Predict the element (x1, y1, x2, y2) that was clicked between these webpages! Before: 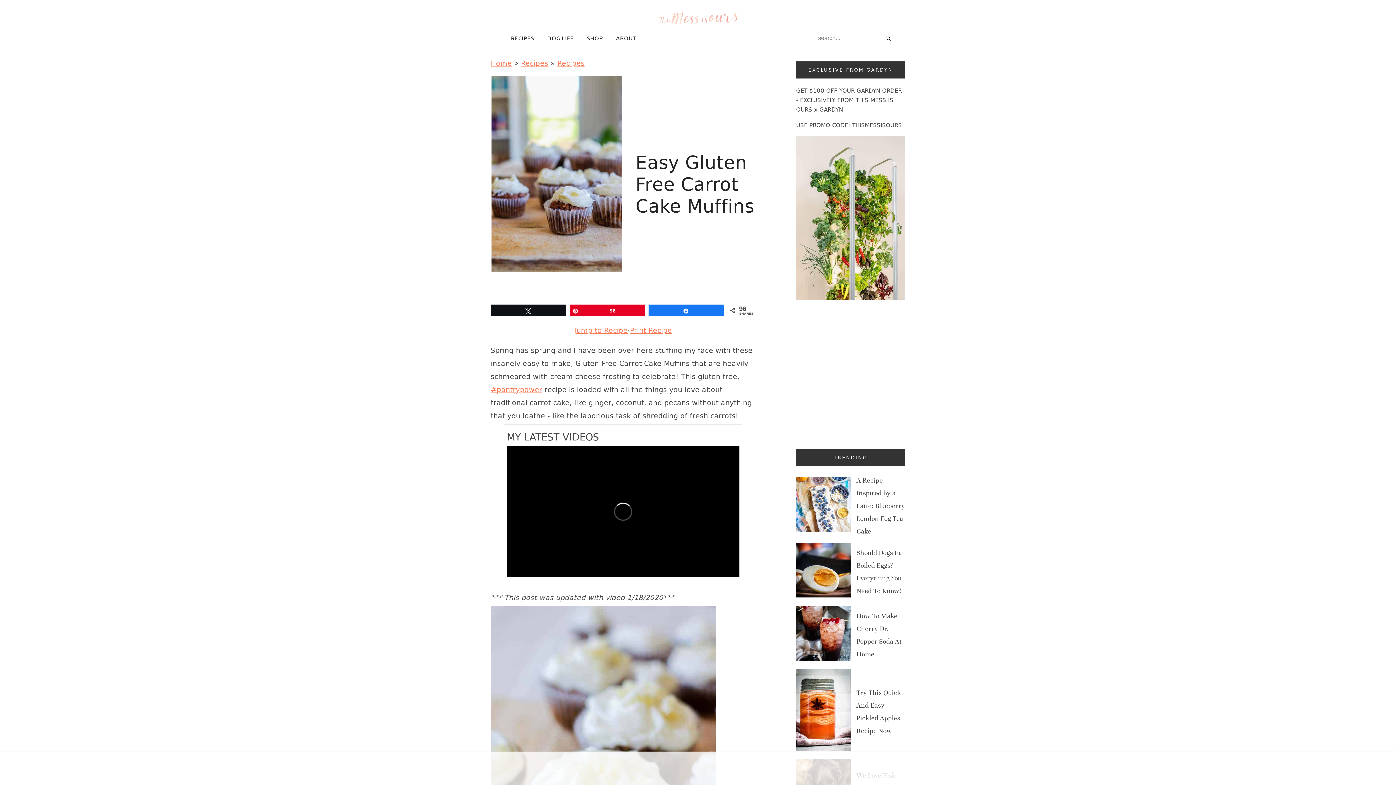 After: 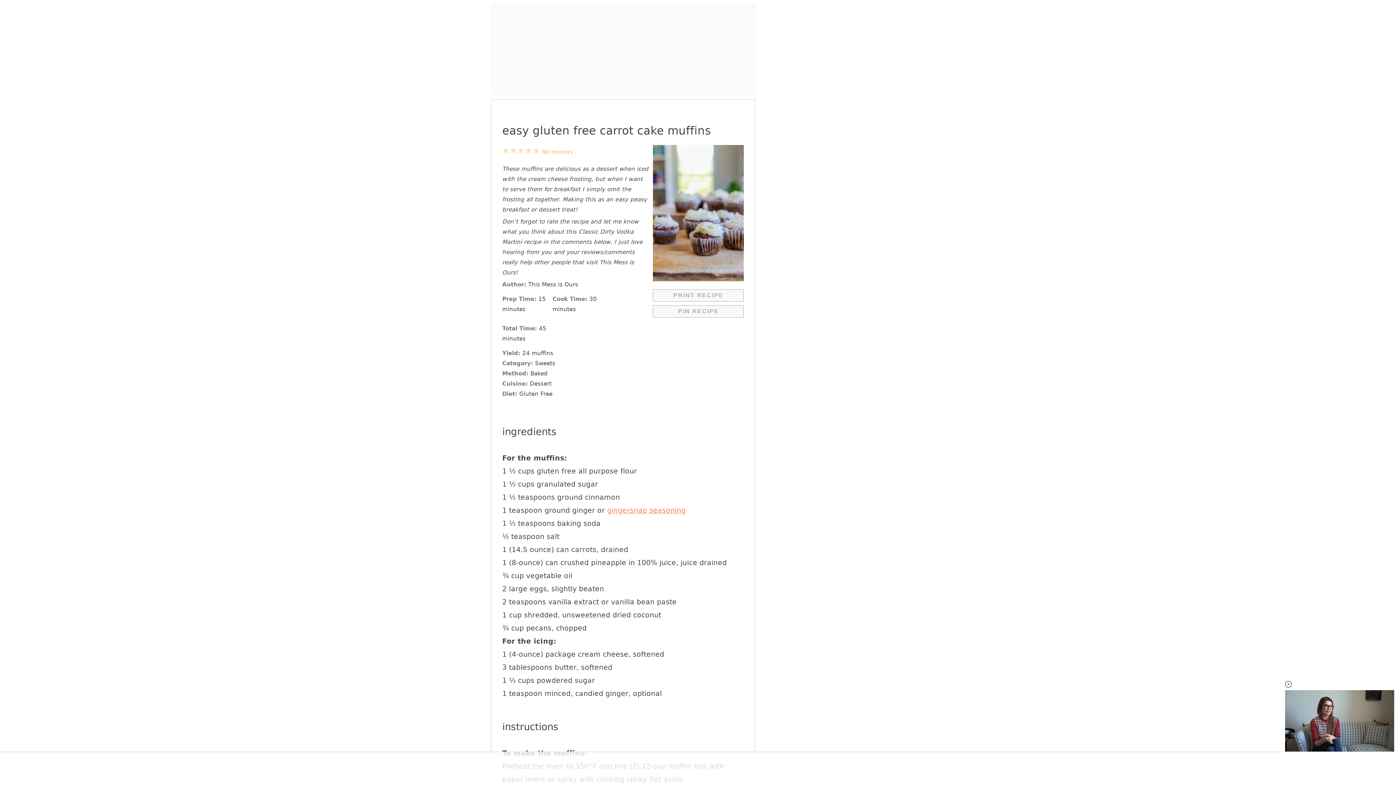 Action: label: Jump to Recipe bbox: (574, 324, 627, 337)